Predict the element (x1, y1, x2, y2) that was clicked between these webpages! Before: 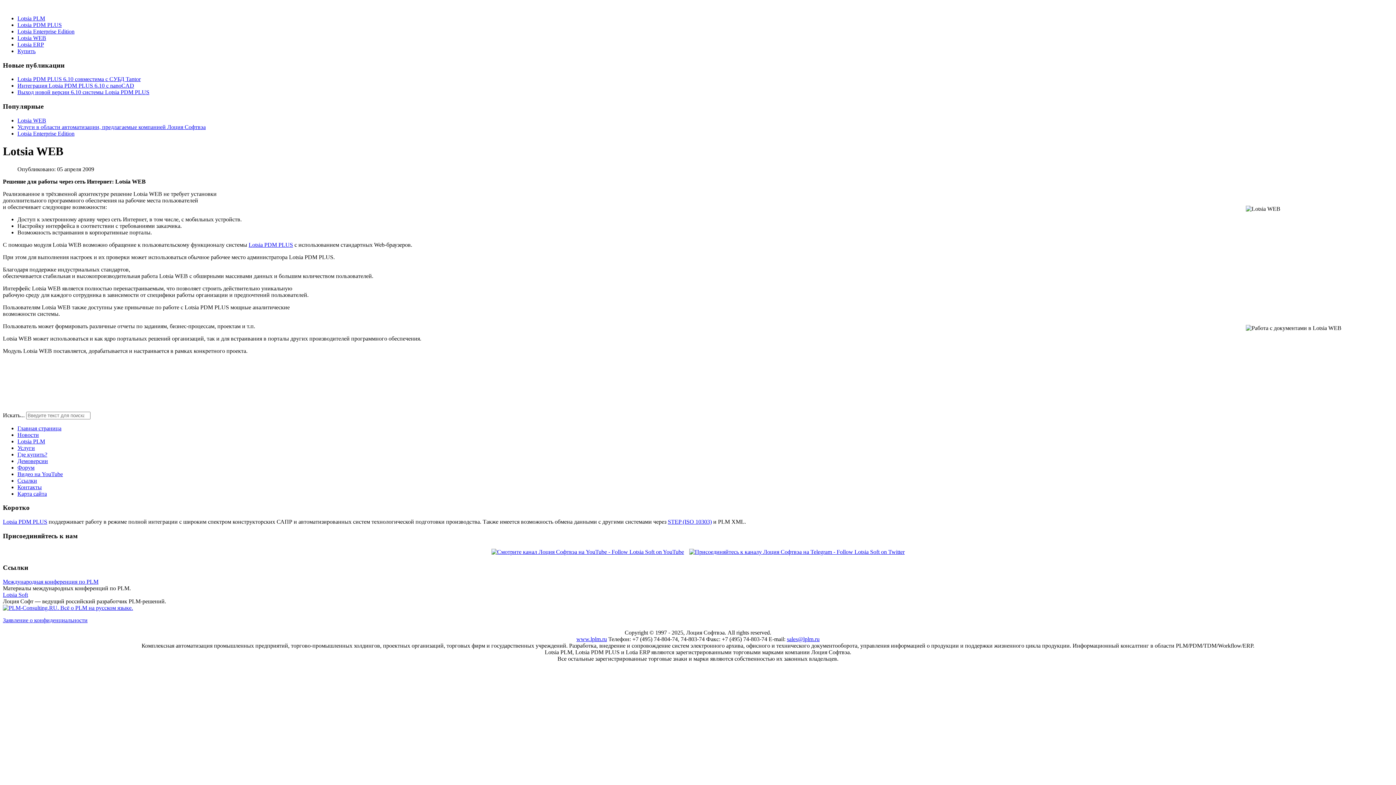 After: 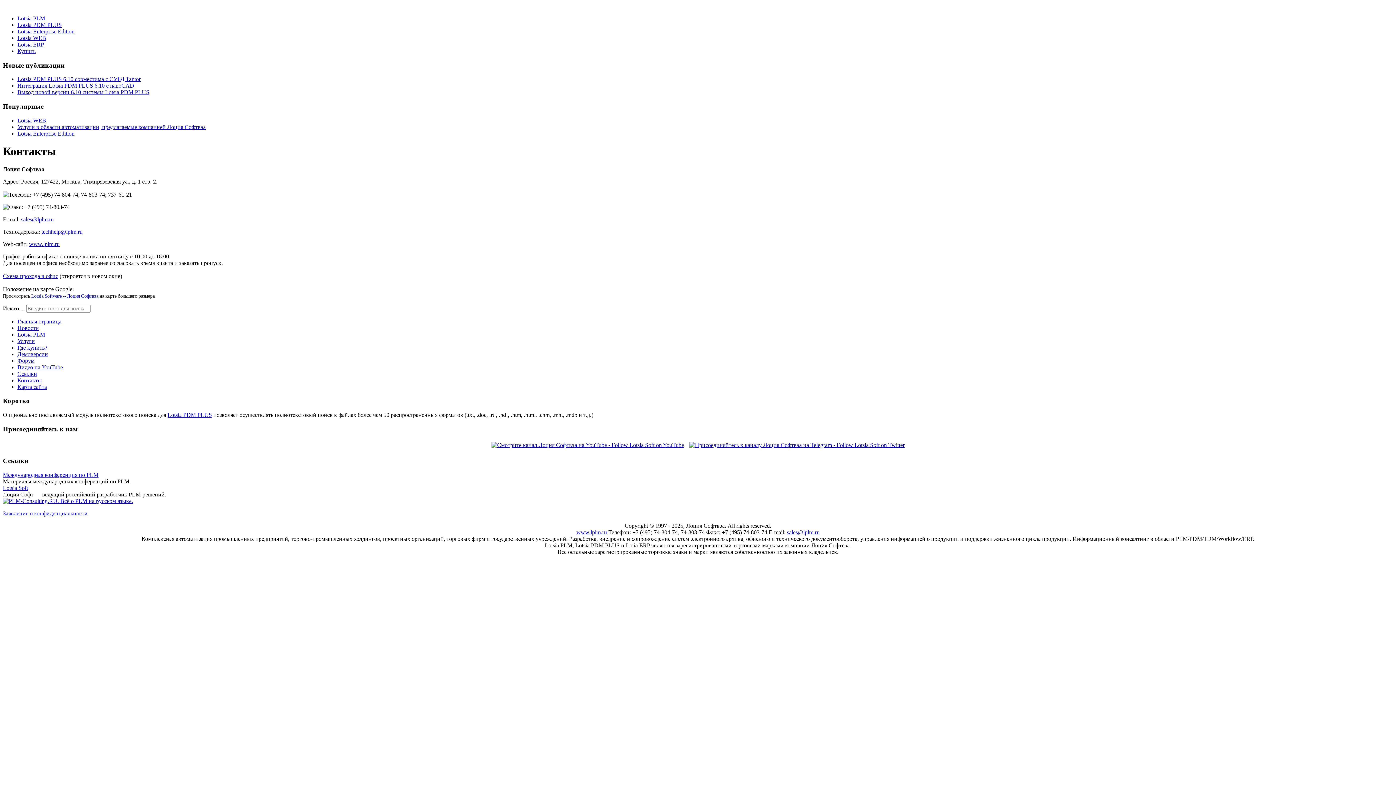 Action: bbox: (17, 484, 41, 490) label: Контакты